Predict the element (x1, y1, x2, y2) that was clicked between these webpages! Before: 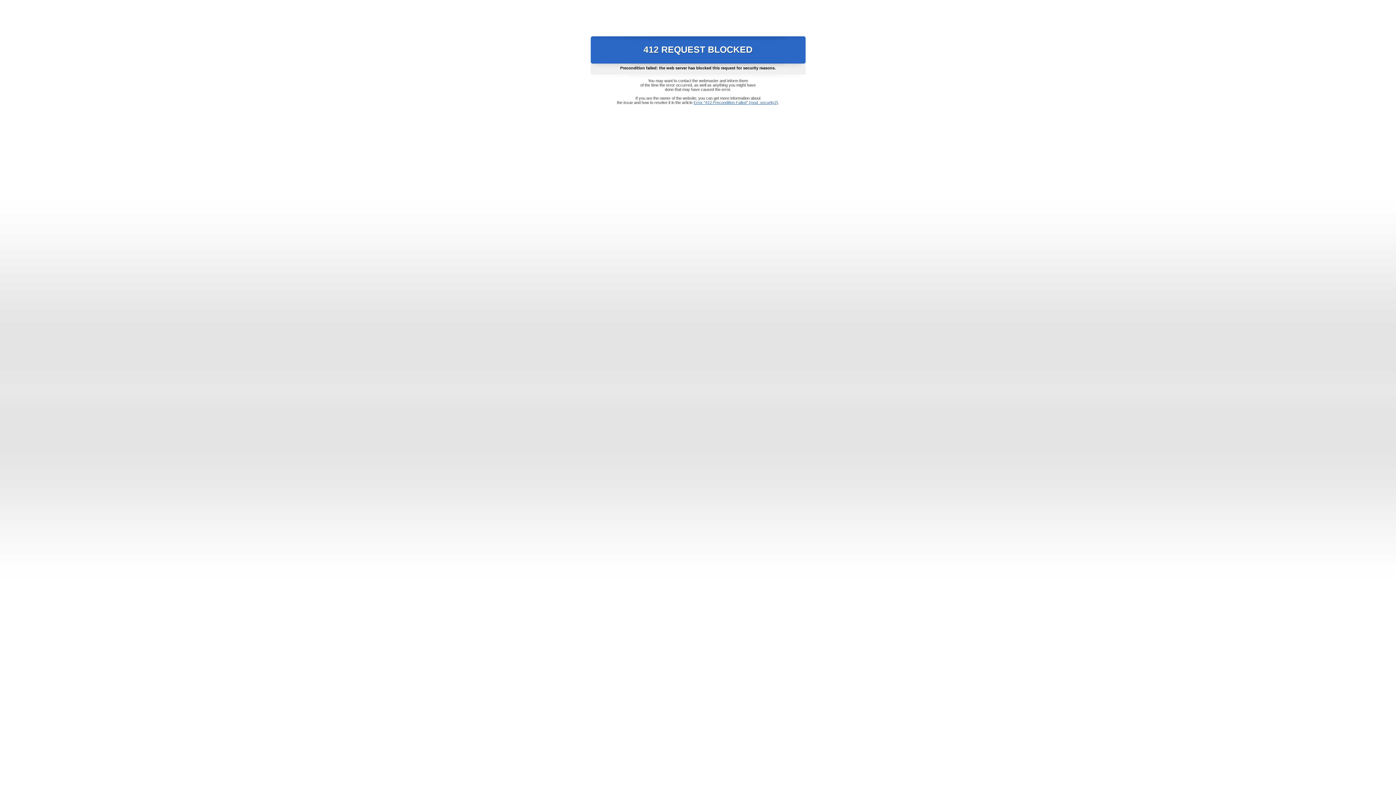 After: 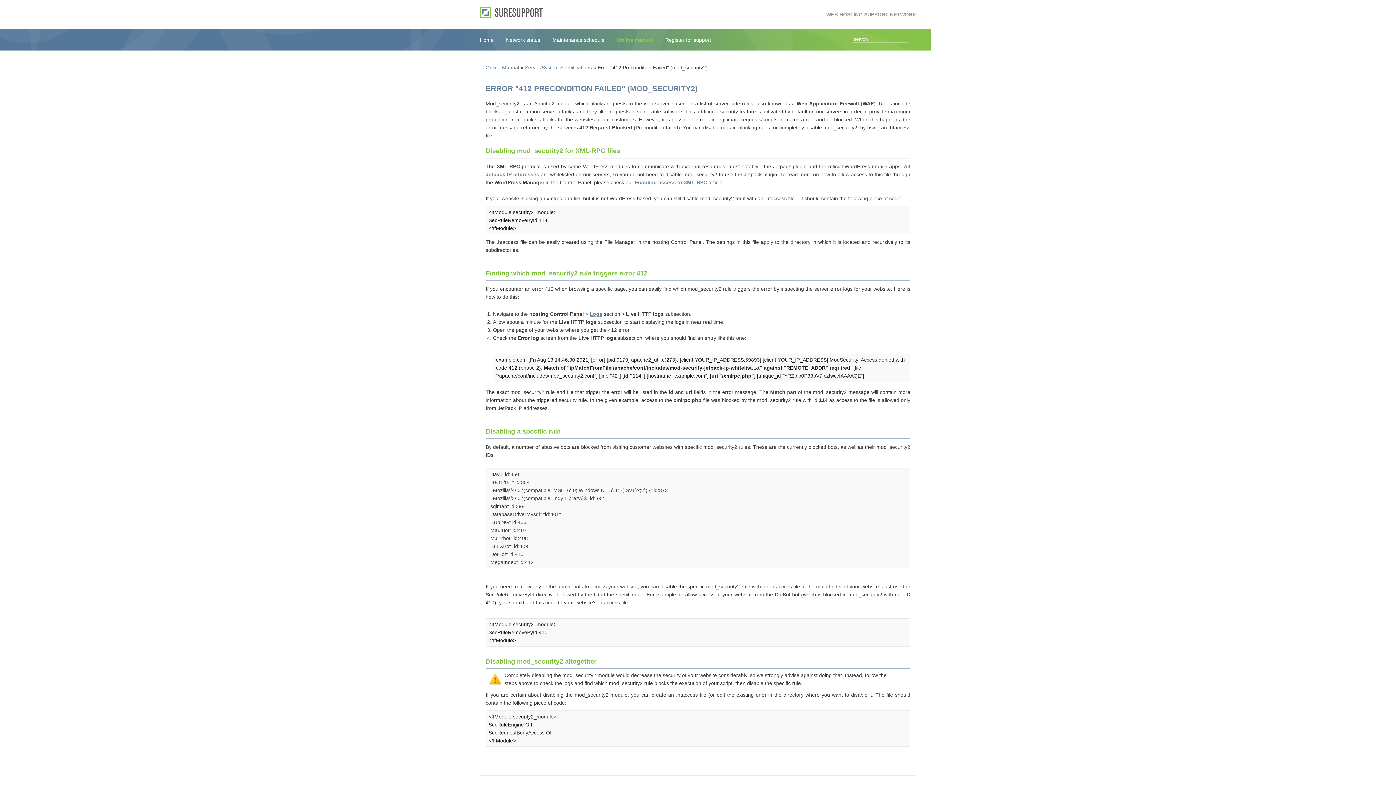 Action: label: Error "412 Precondition Failed" (mod_security2) bbox: (693, 100, 778, 104)